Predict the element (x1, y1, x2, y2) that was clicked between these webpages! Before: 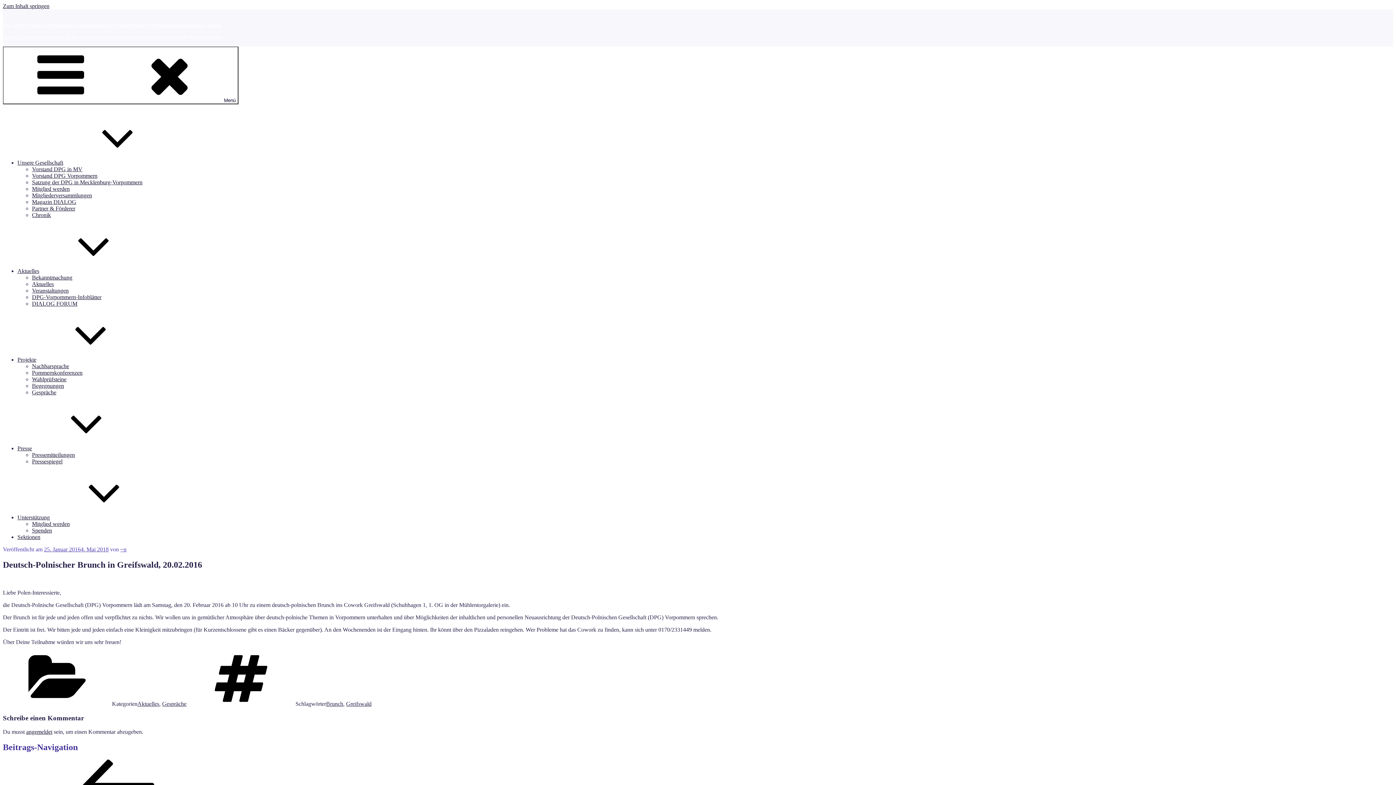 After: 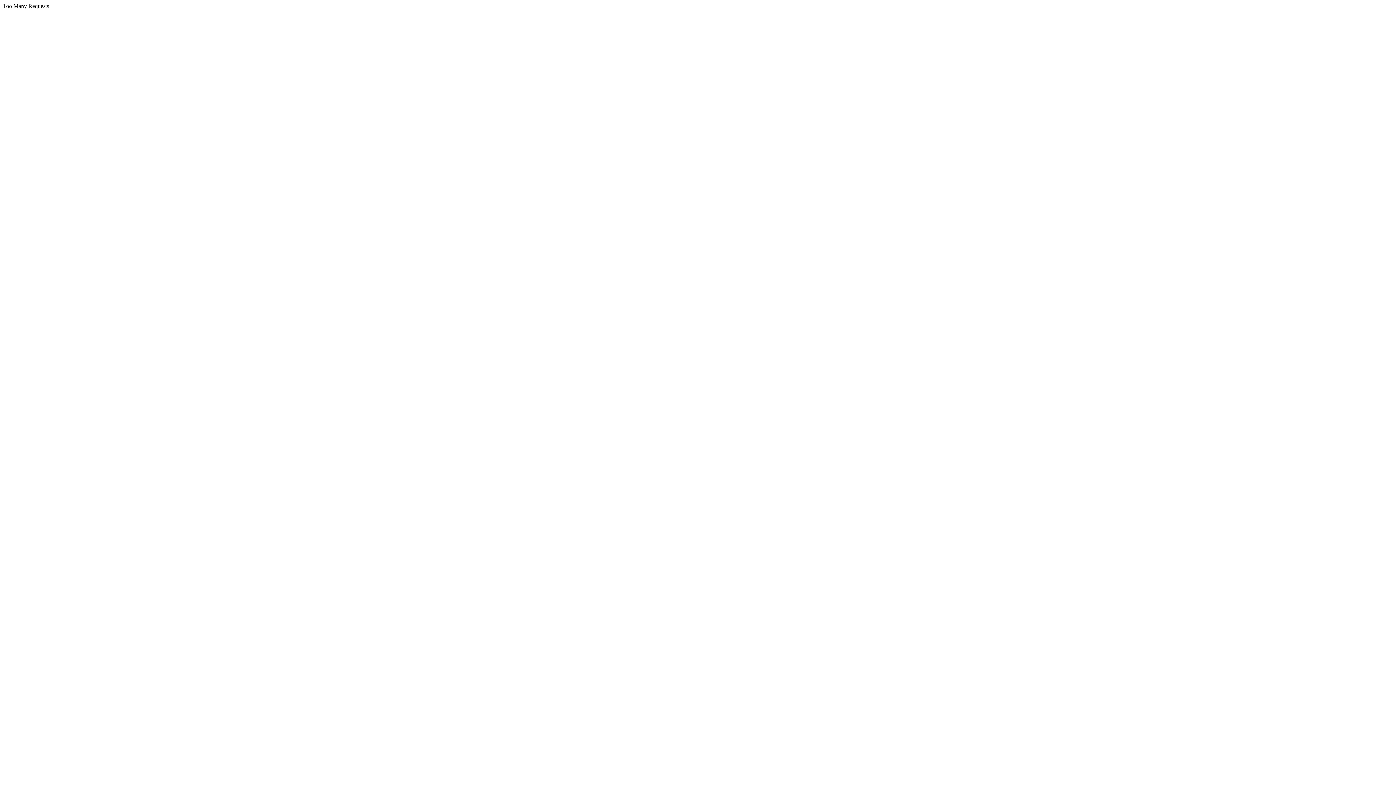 Action: bbox: (32, 452, 74, 458) label: Pressemitteilungen